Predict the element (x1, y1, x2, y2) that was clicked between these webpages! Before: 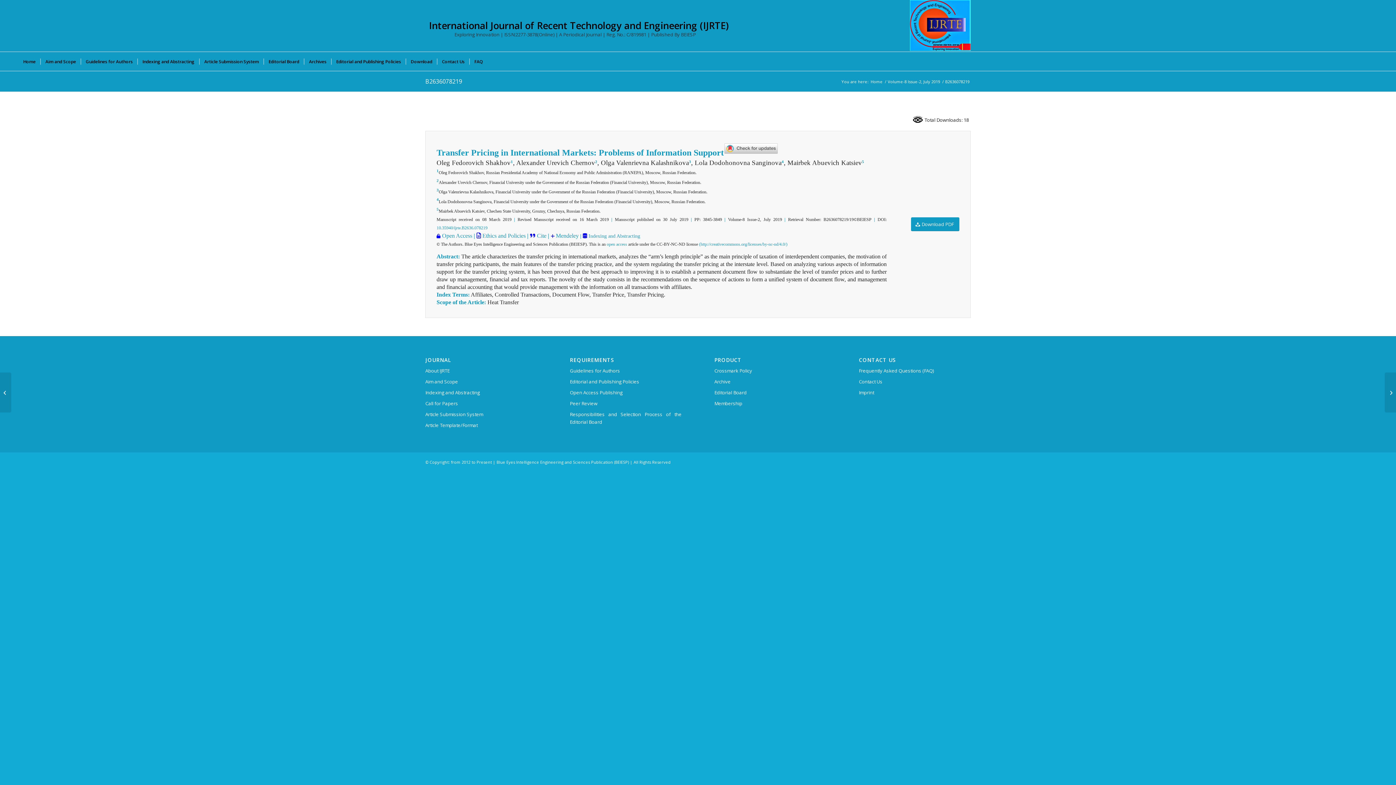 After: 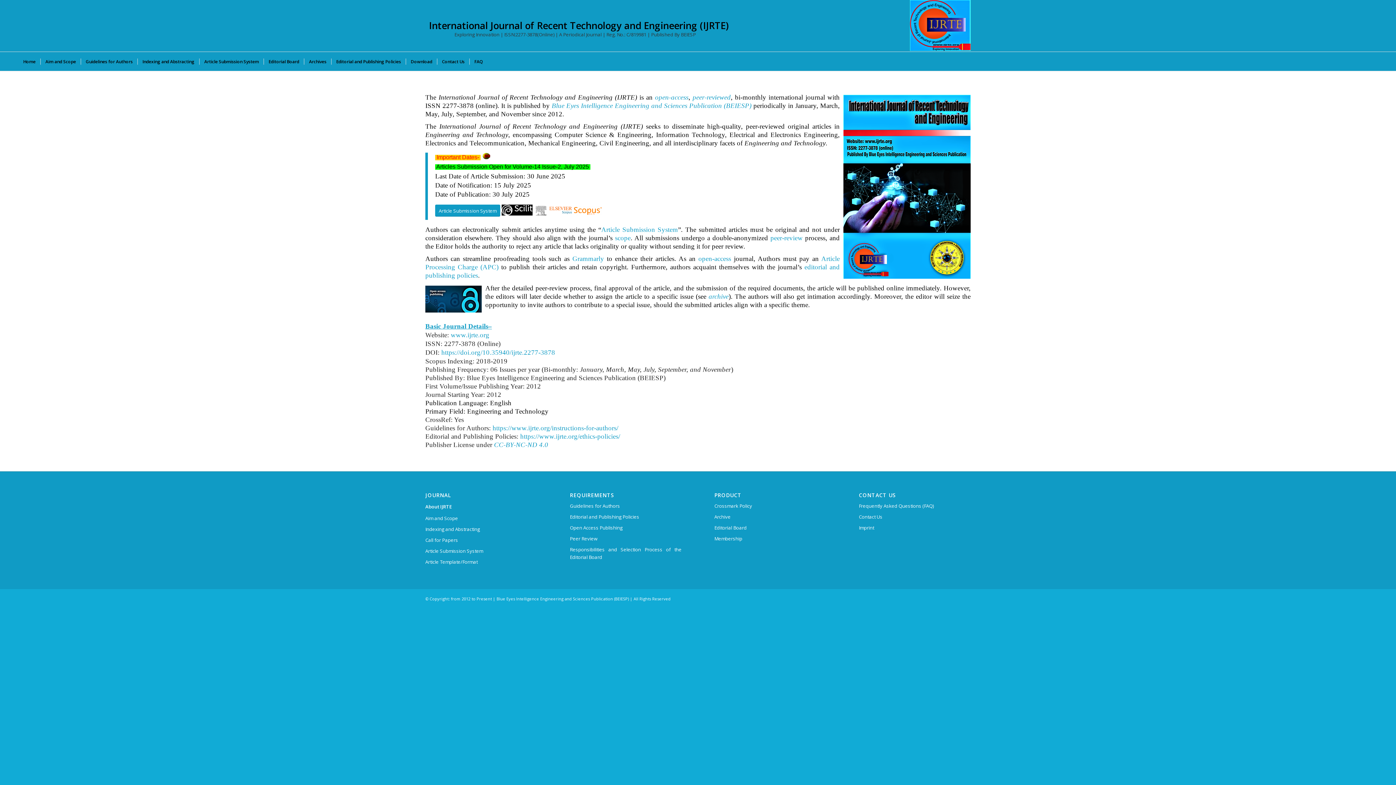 Action: bbox: (910, 0, 970, 50) label: International Journal of Recent Technology and Engineering (IJRTE)